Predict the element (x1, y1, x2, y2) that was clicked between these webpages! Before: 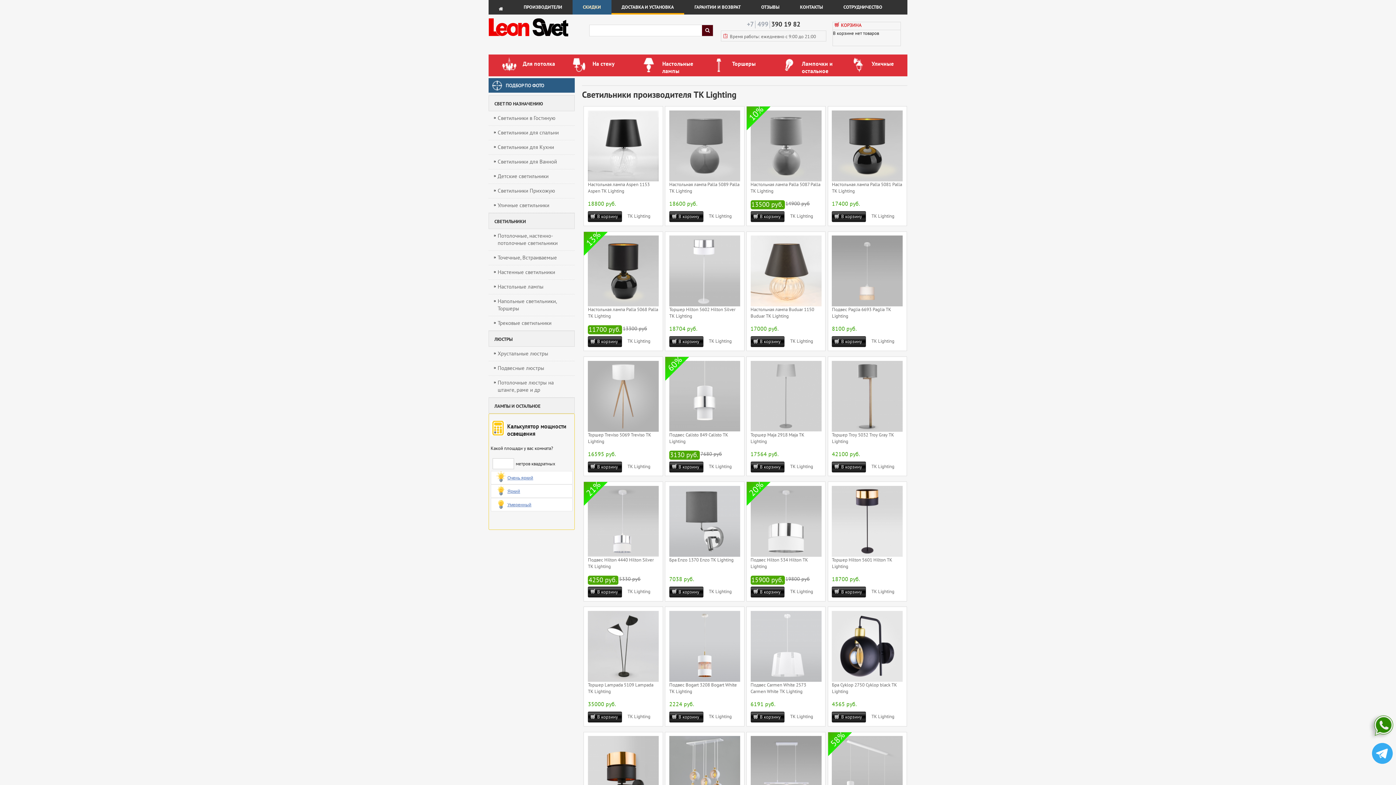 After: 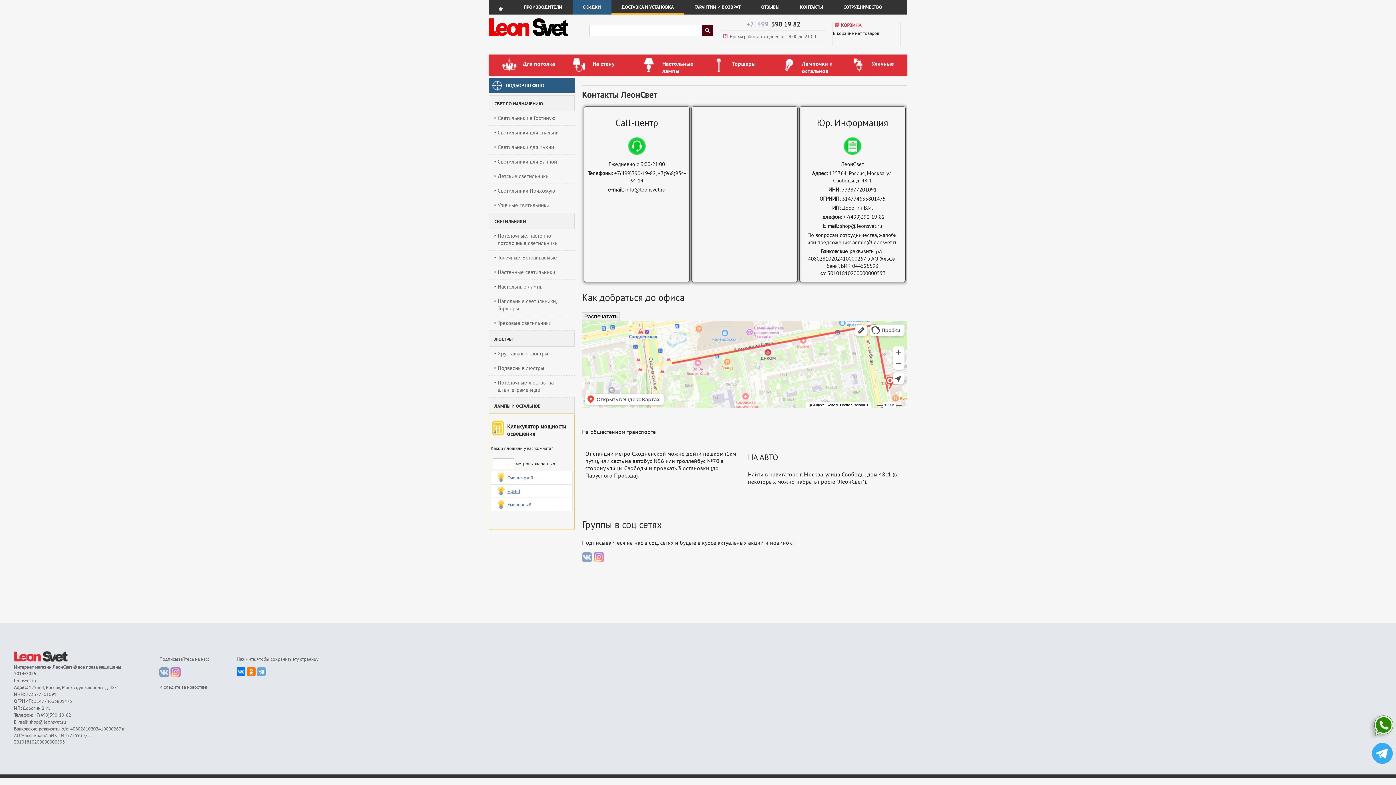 Action: bbox: (789, 0, 833, 16) label: КОНТАКТЫ